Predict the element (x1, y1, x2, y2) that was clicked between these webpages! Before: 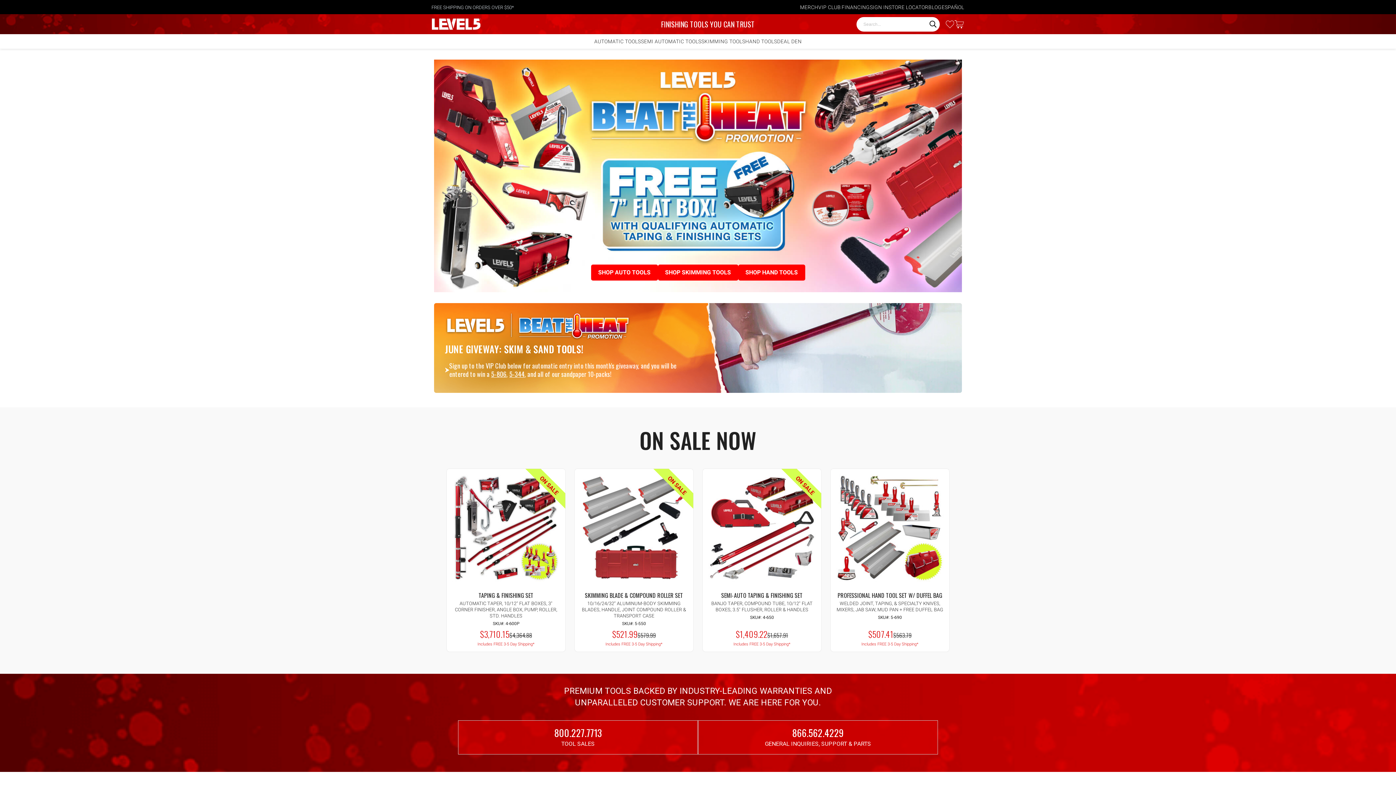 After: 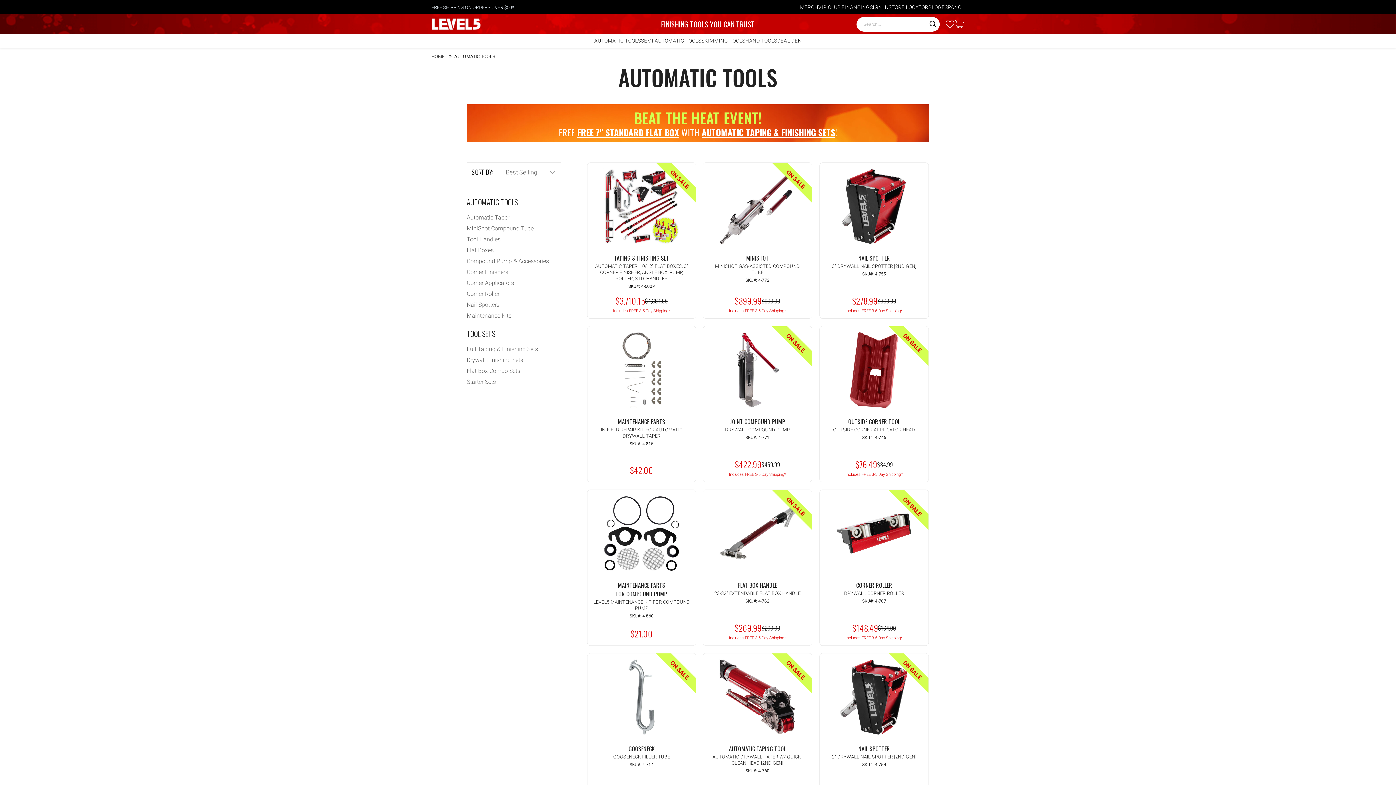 Action: bbox: (594, 37, 641, 45) label: AUTOMATIC TOOLS